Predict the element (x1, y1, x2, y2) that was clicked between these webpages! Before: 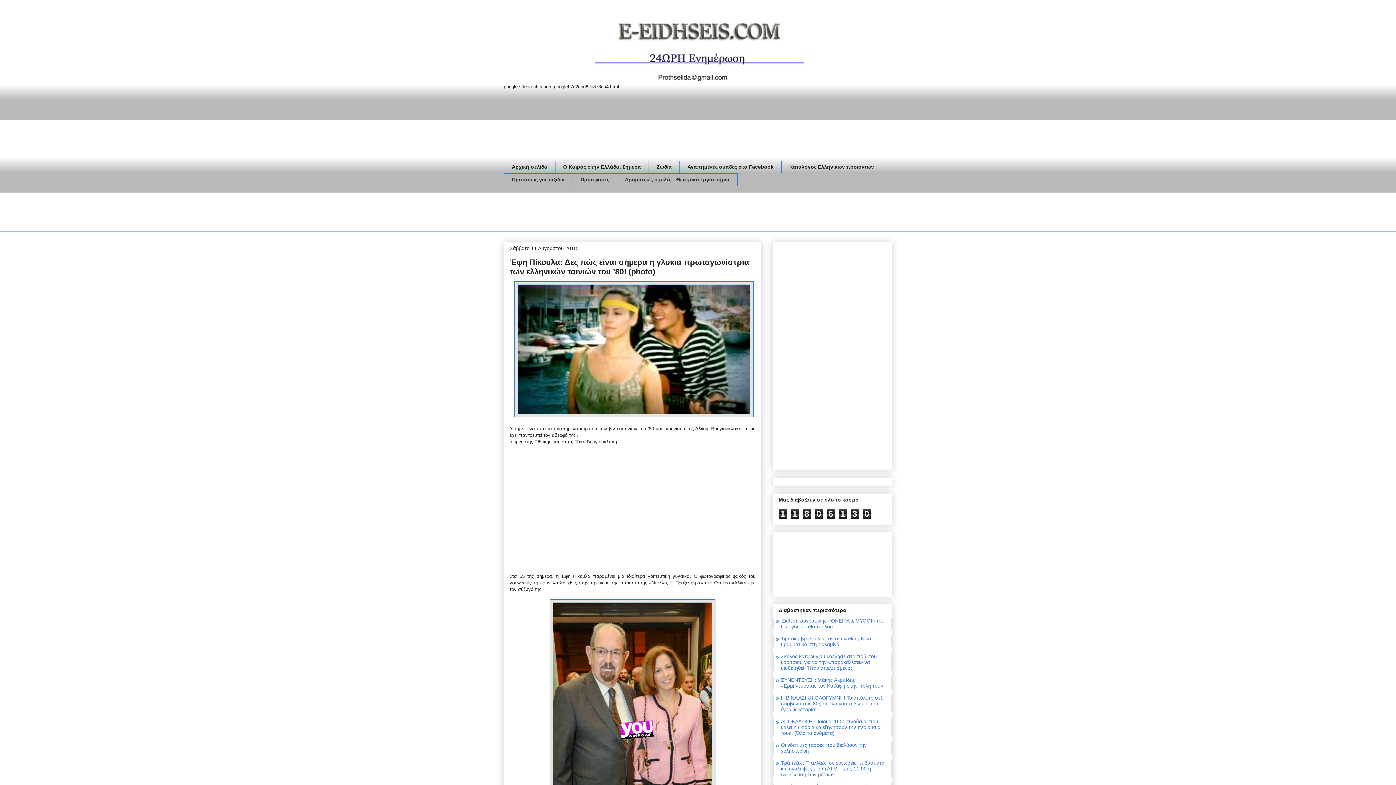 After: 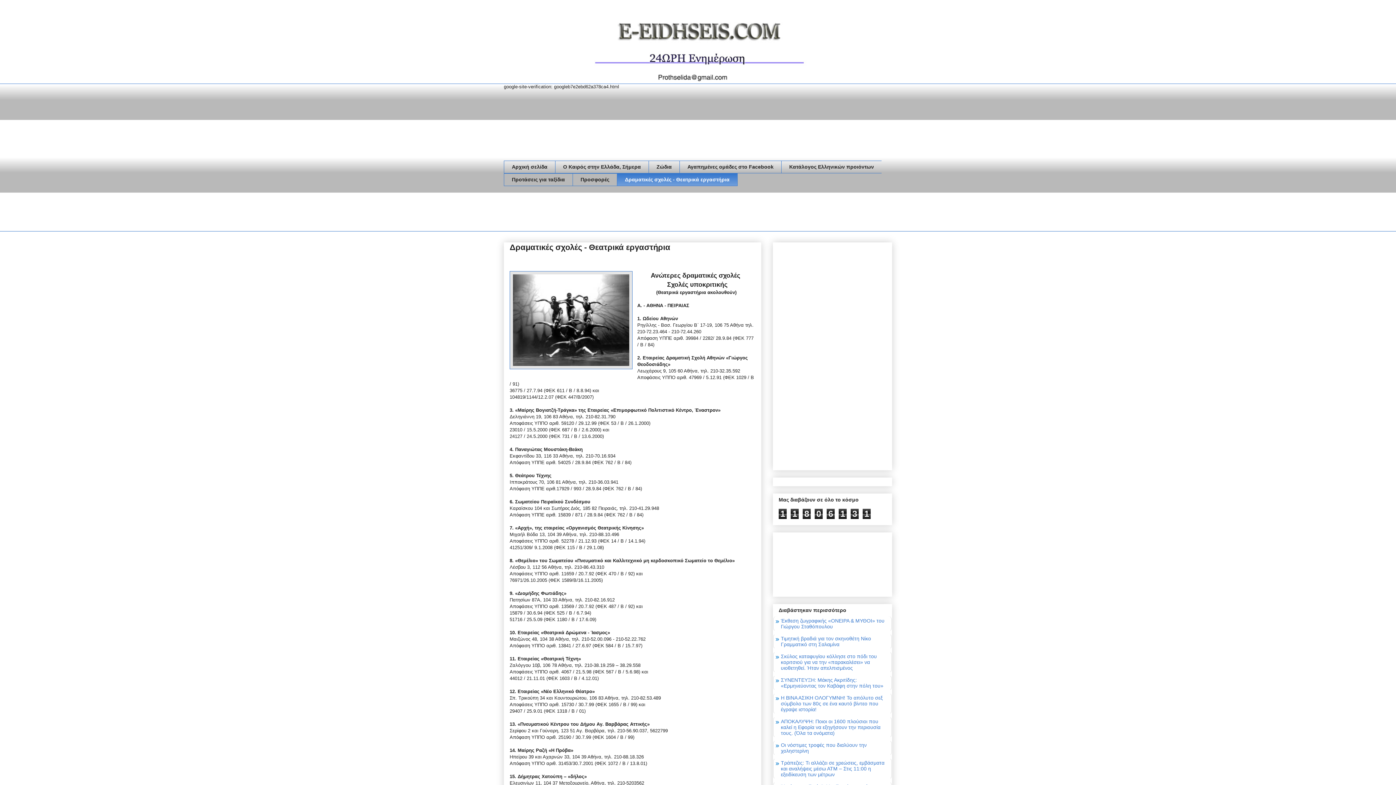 Action: bbox: (617, 173, 737, 186) label: Δραματικές σχολές - Θεατρικά εργαστήρια